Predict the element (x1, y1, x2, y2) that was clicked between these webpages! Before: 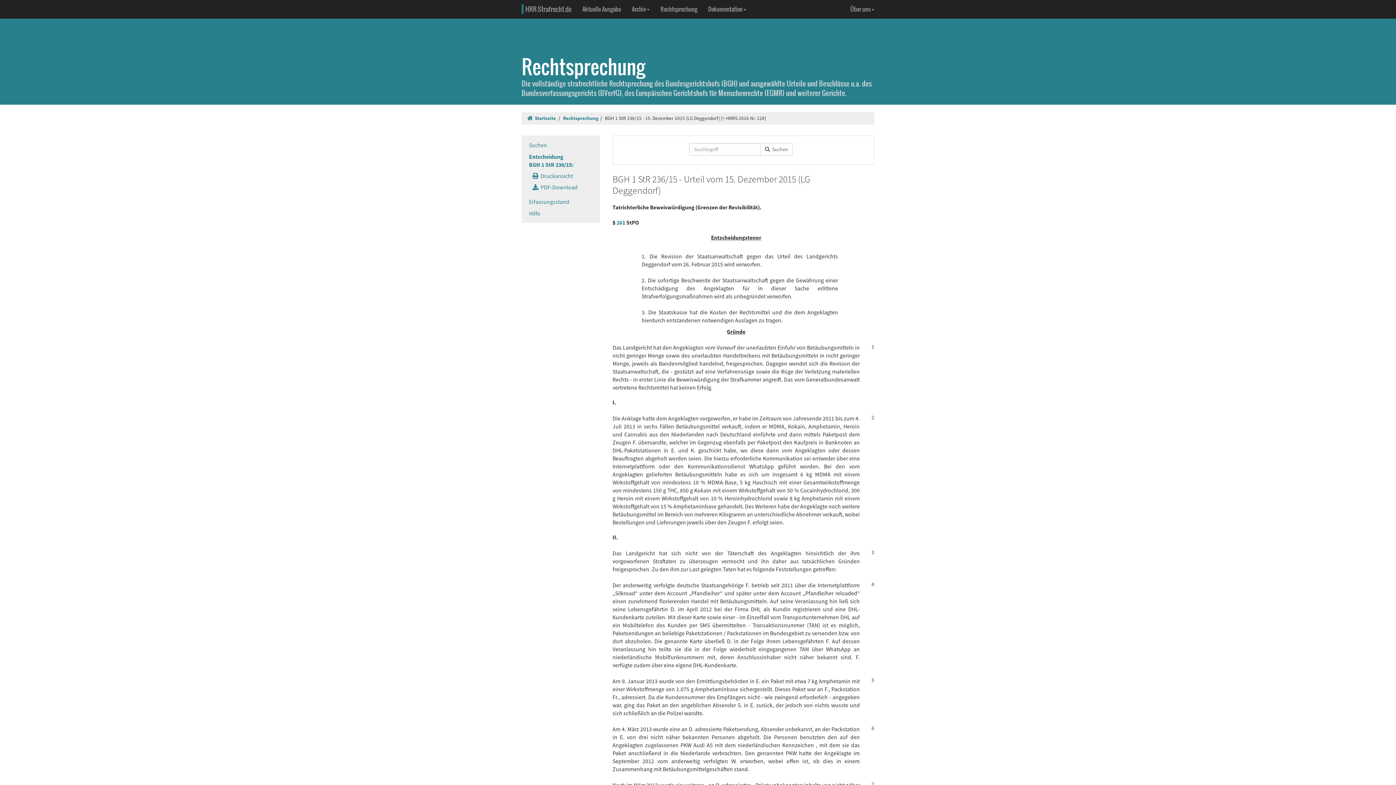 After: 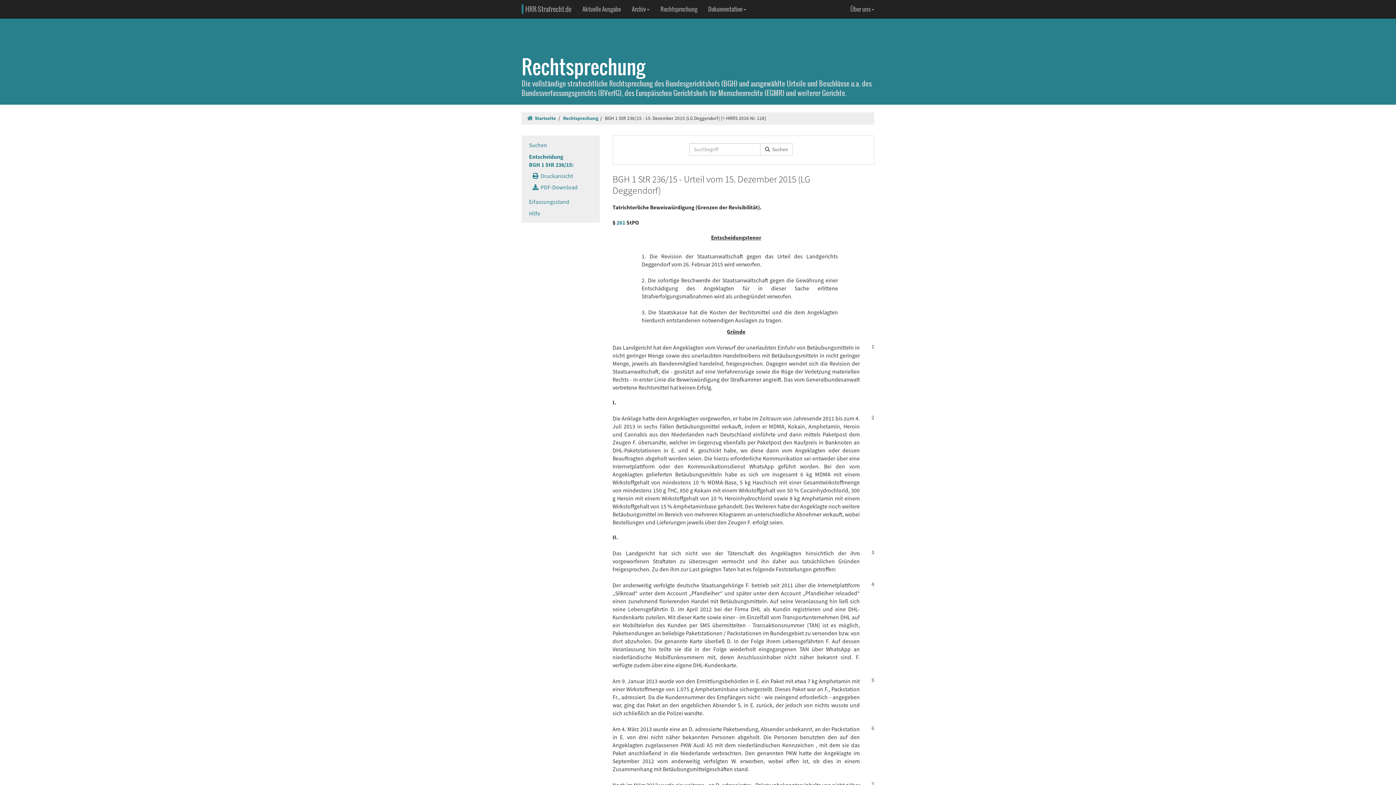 Action: label: 6 bbox: (871, 725, 874, 732)